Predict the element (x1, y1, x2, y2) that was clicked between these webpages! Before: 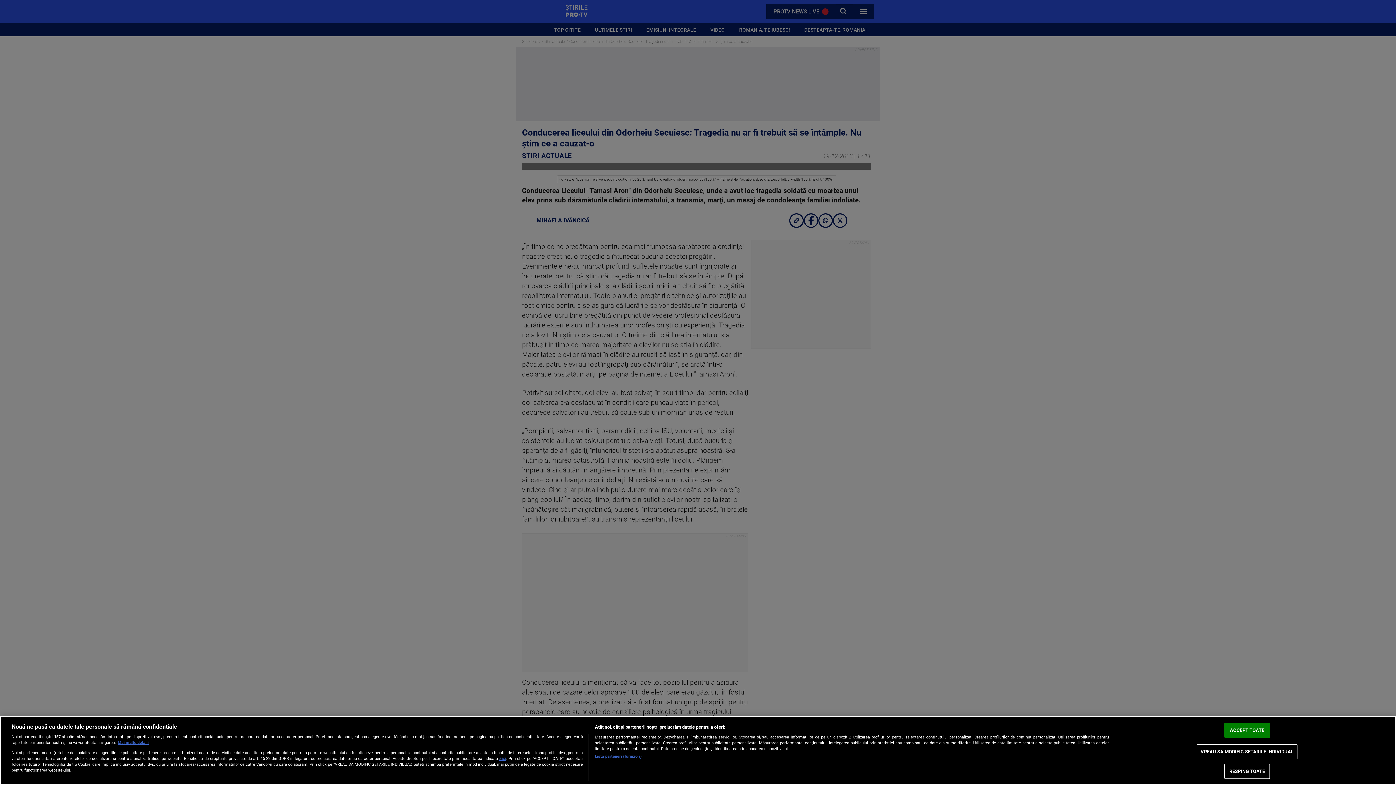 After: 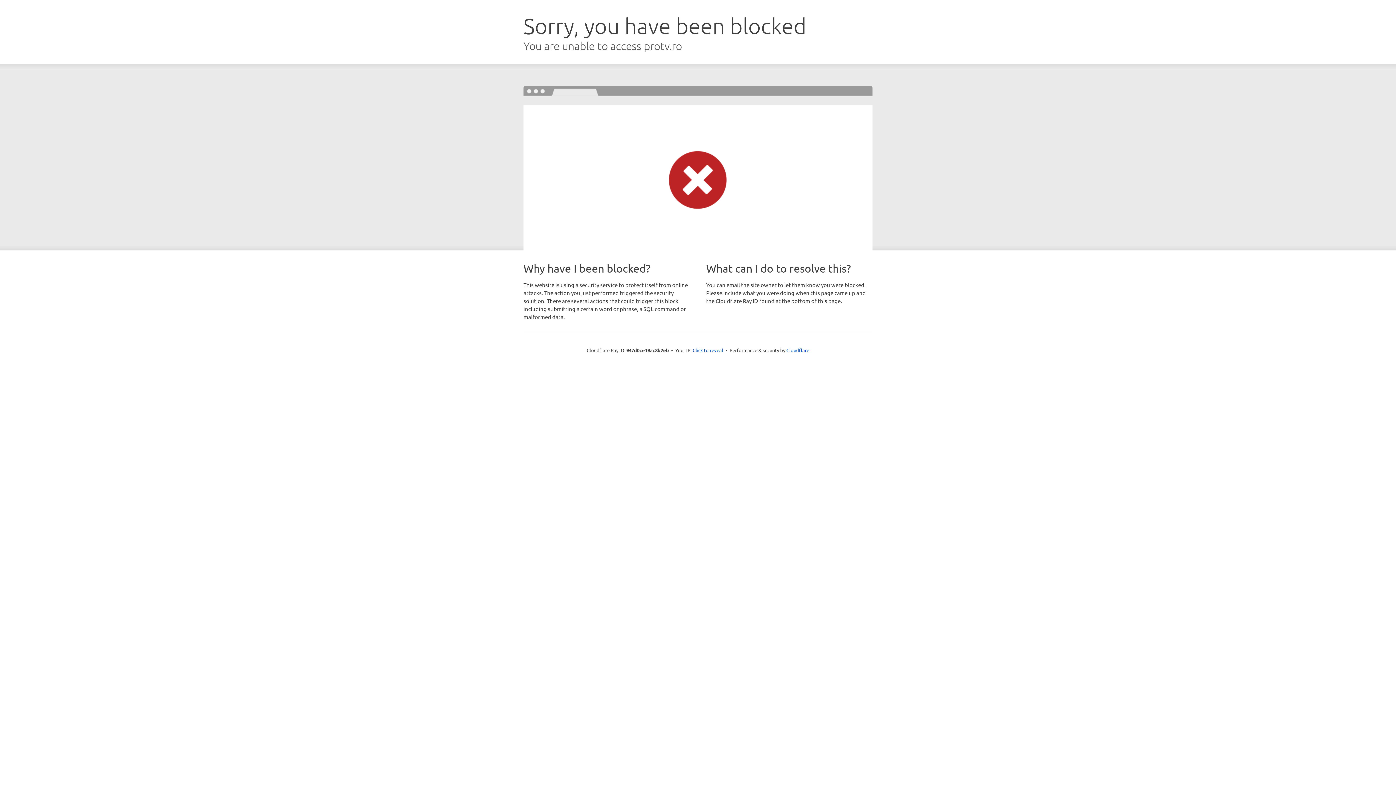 Action: bbox: (499, 756, 506, 761) label: aici